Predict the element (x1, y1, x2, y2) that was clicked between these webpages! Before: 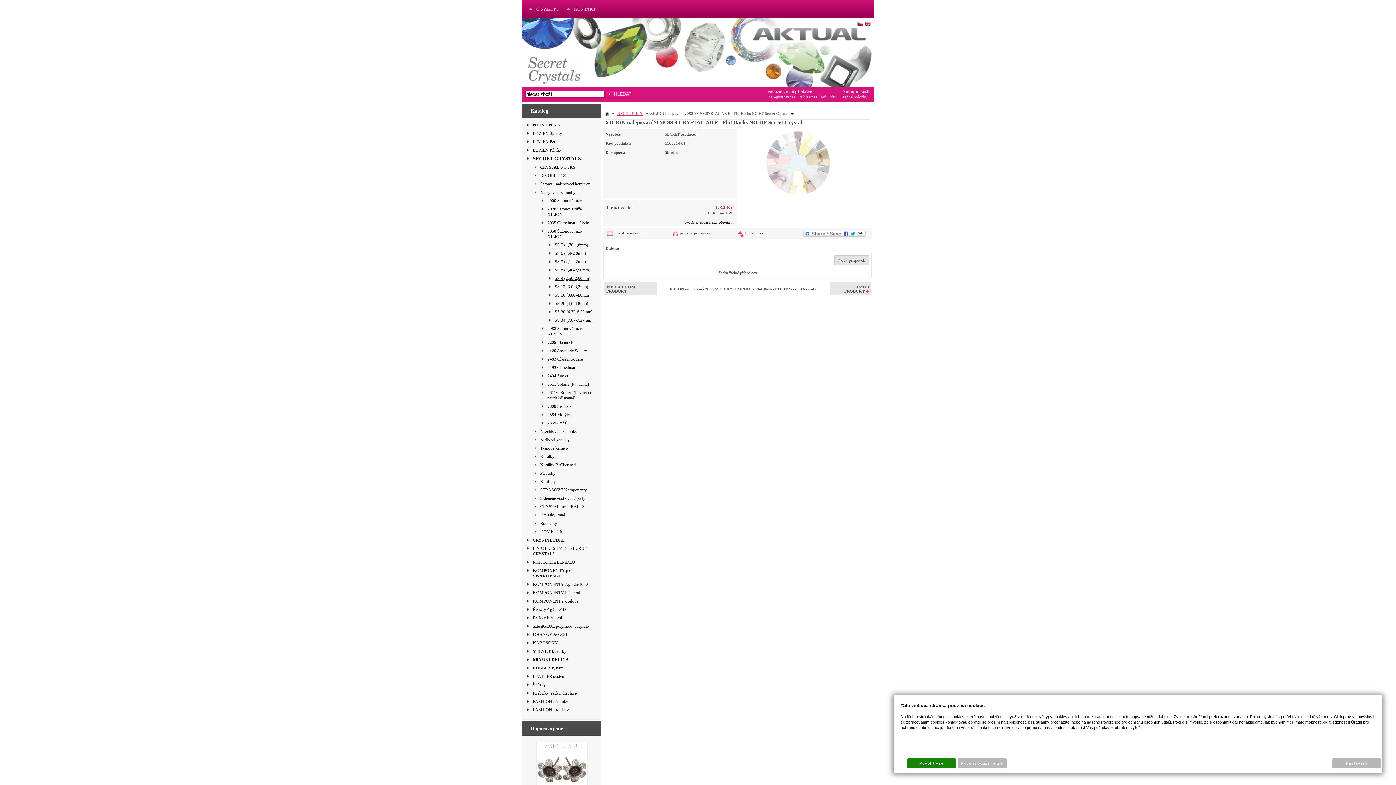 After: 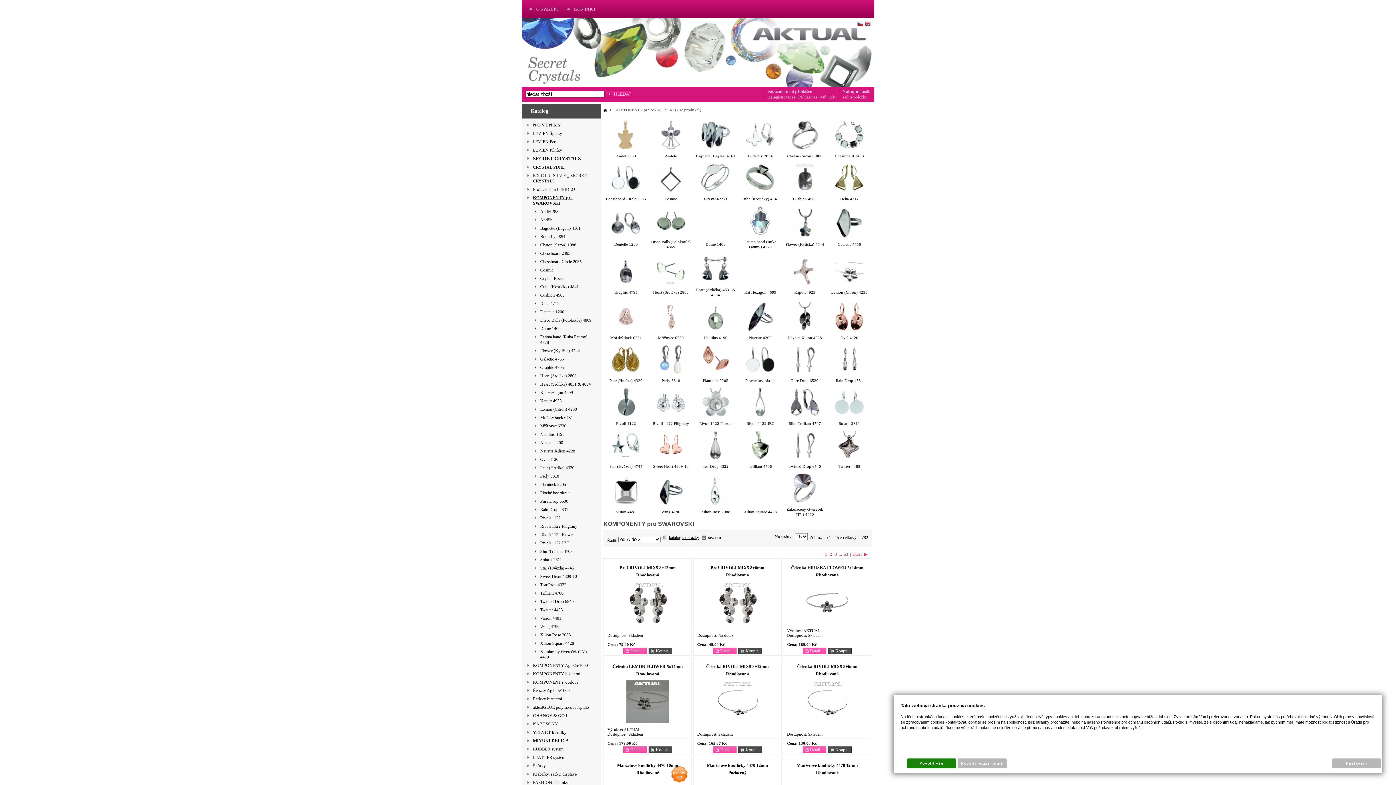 Action: label: KOMPONENTY pro SWAROVSKI bbox: (525, 568, 597, 579)